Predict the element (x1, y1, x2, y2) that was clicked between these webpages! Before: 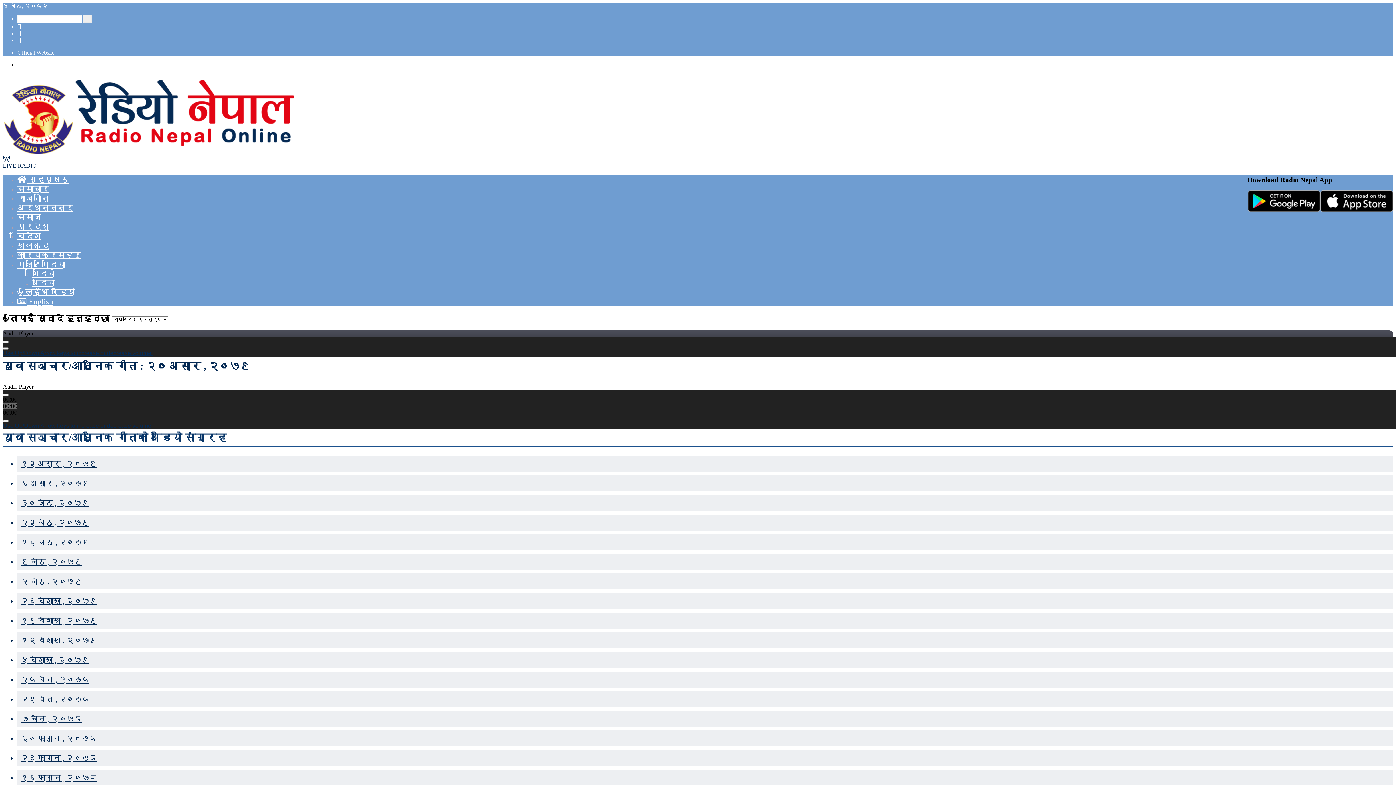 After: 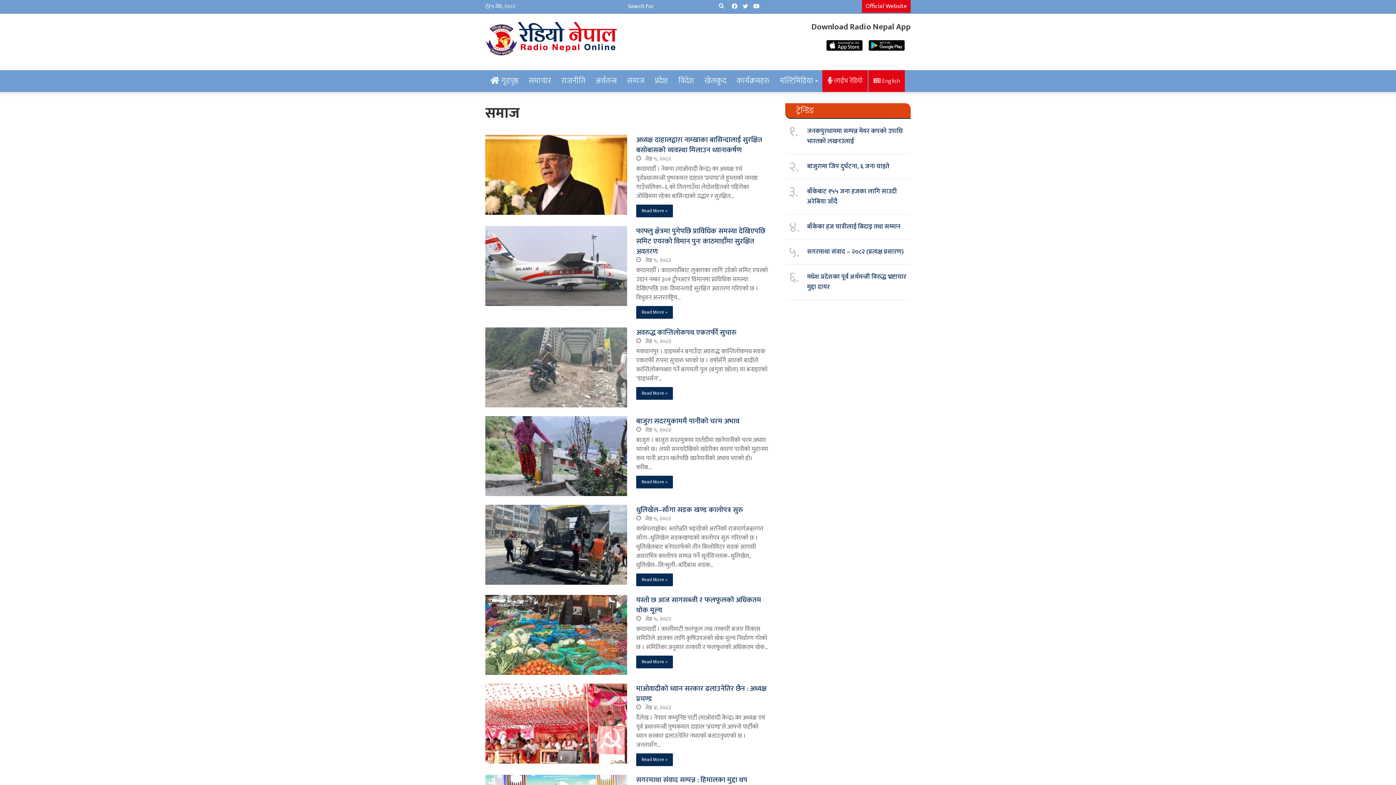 Action: bbox: (17, 212, 41, 221) label: समाज